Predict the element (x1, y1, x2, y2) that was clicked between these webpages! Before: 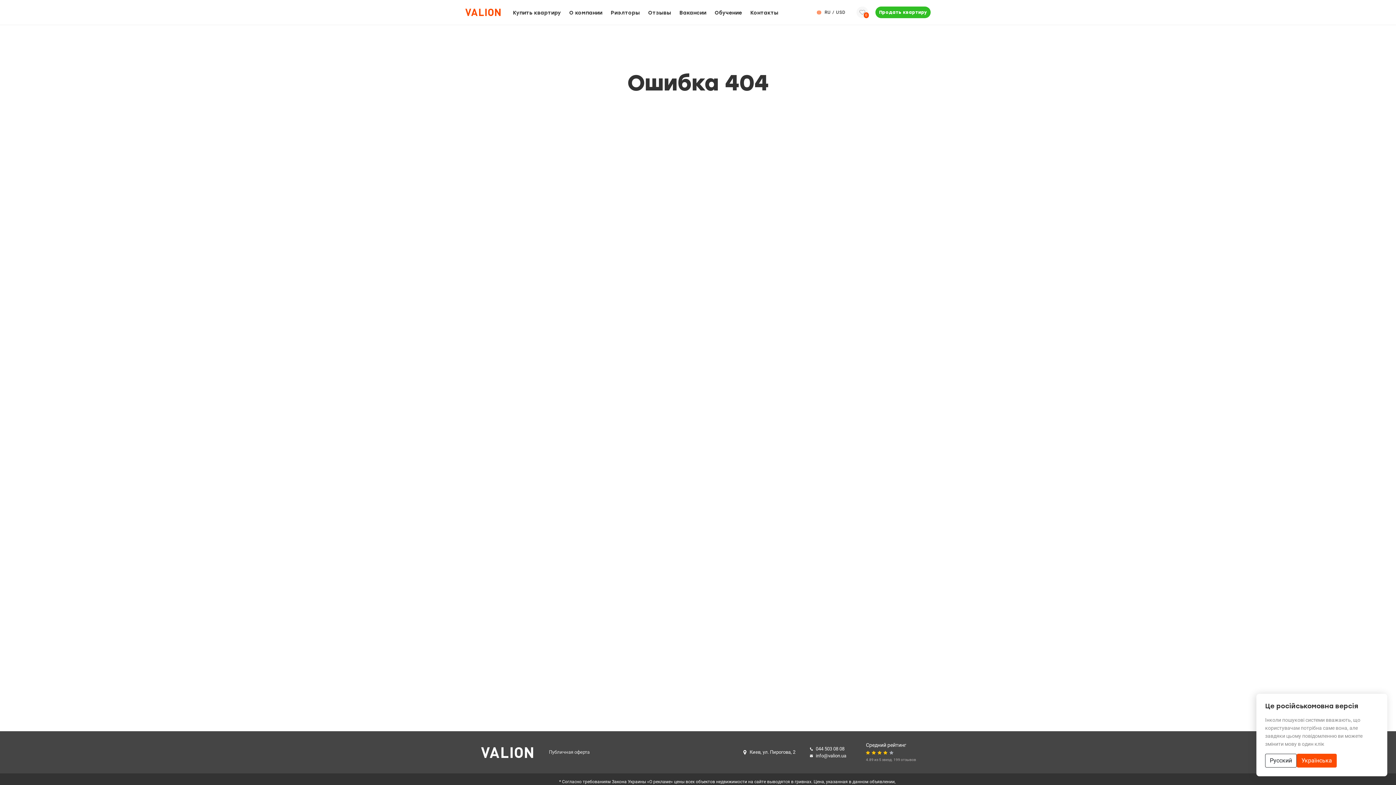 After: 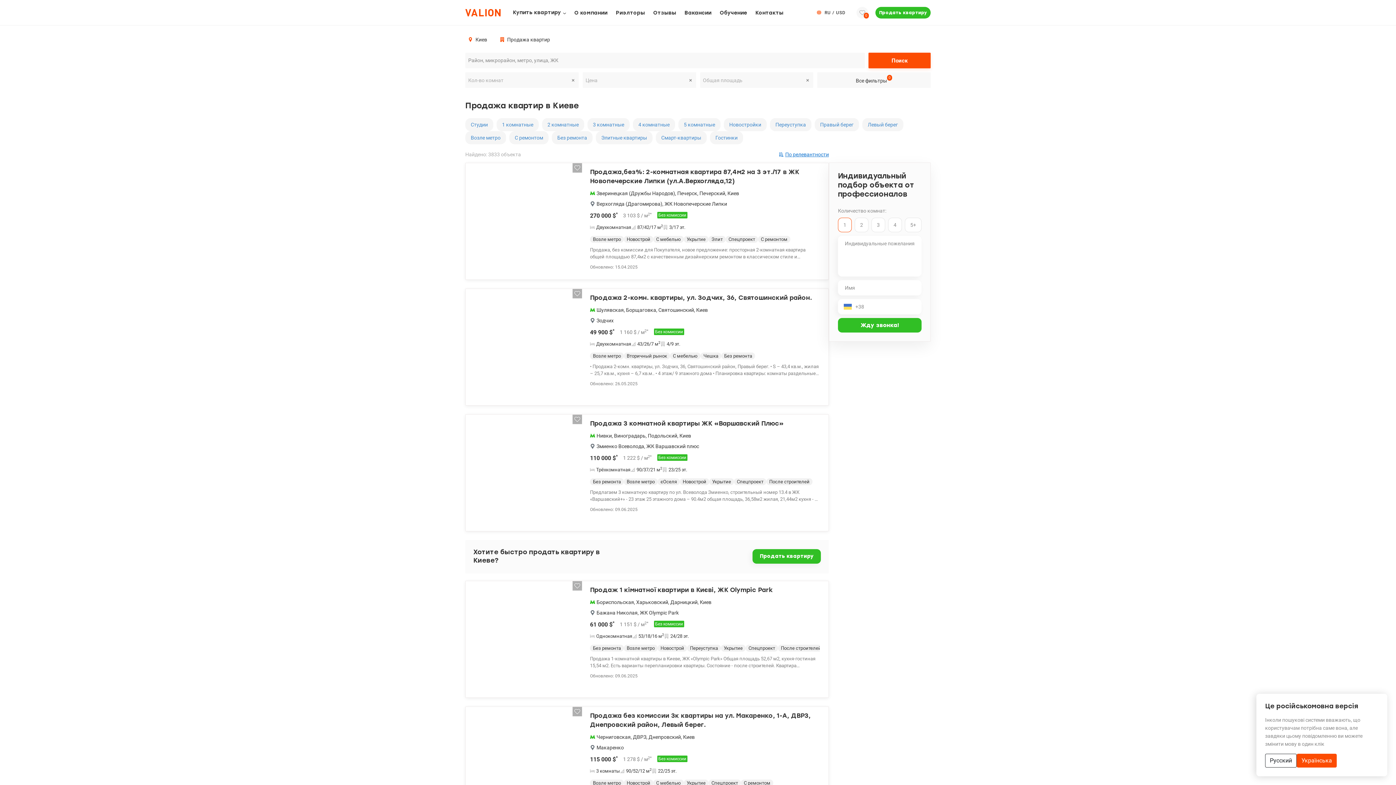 Action: label: Купить квартиру bbox: (513, 9, 561, 15)